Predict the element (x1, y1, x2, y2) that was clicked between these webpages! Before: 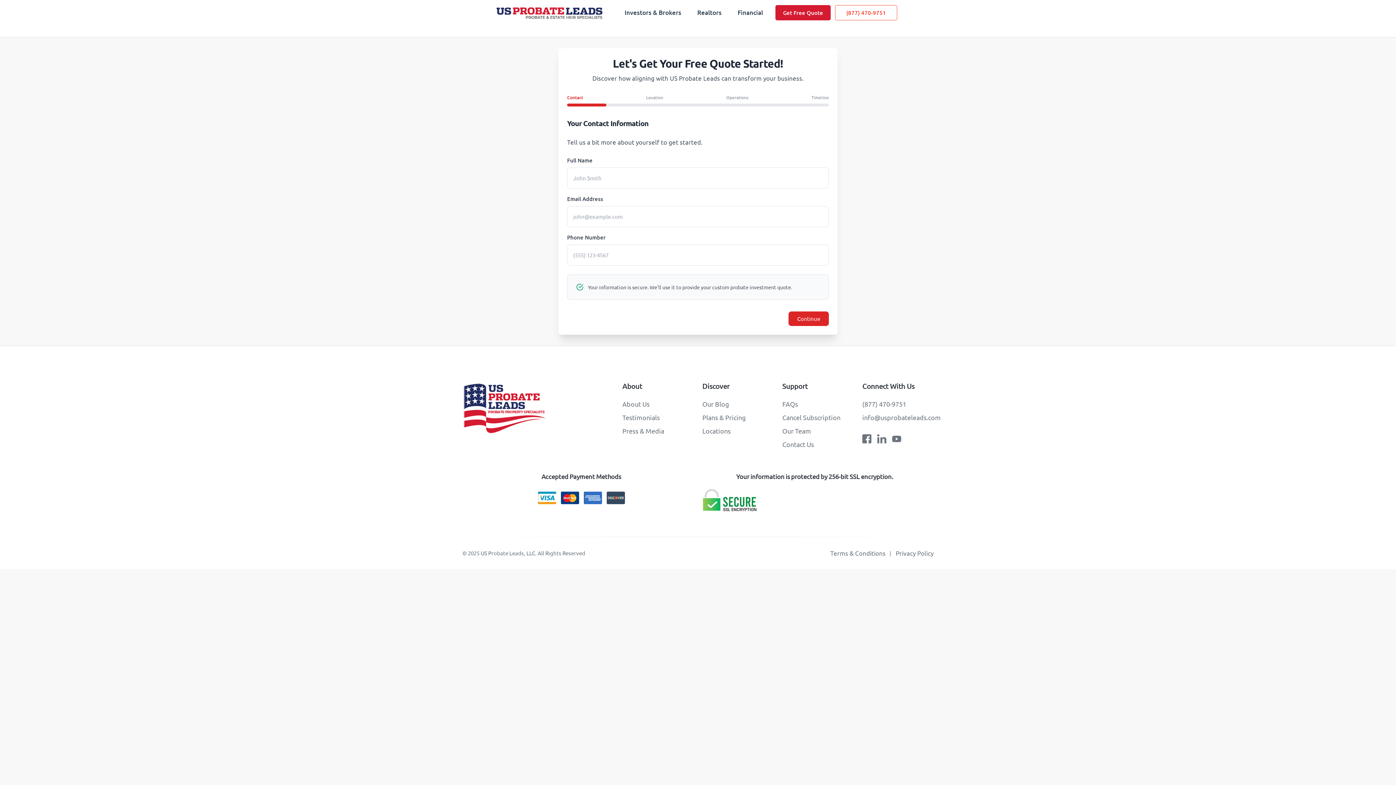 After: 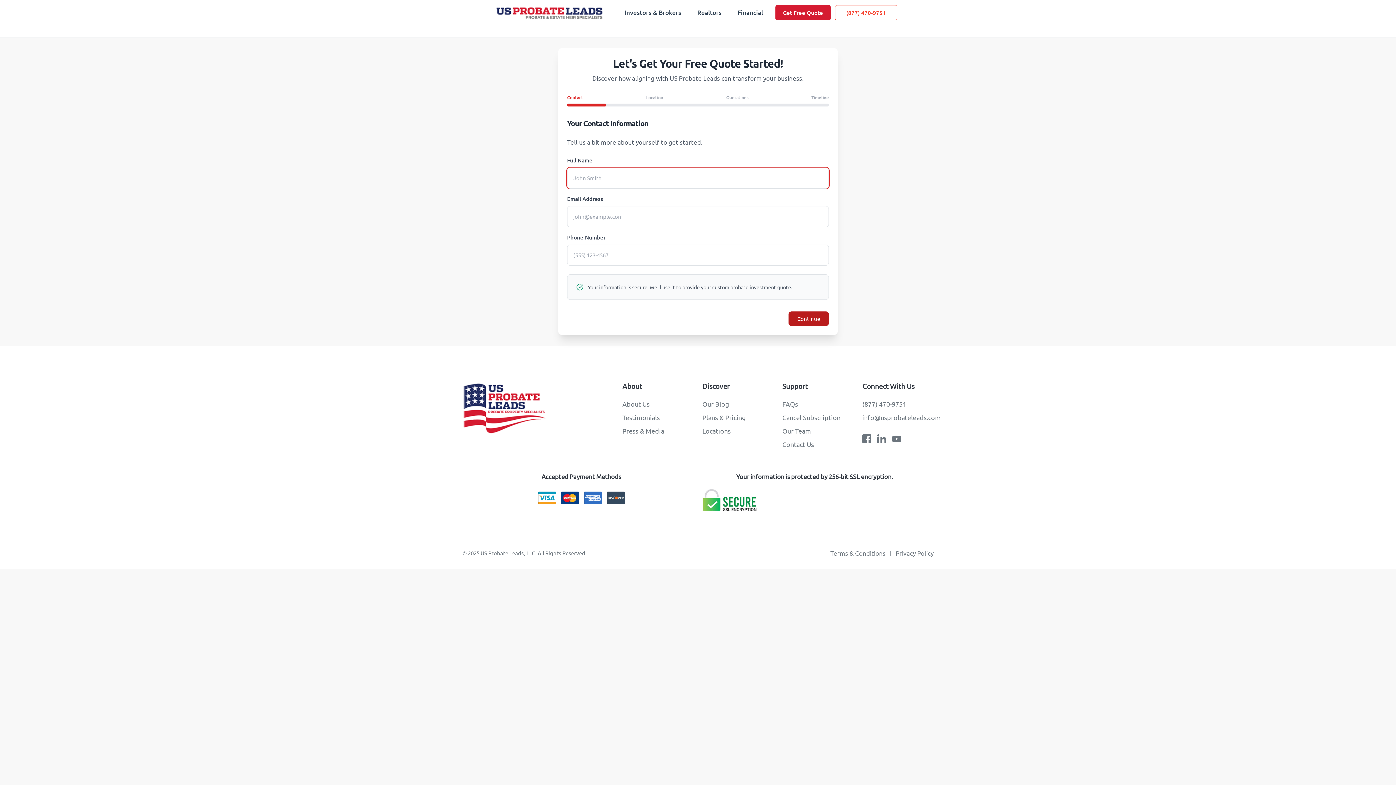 Action: label: Continue bbox: (788, 311, 829, 326)